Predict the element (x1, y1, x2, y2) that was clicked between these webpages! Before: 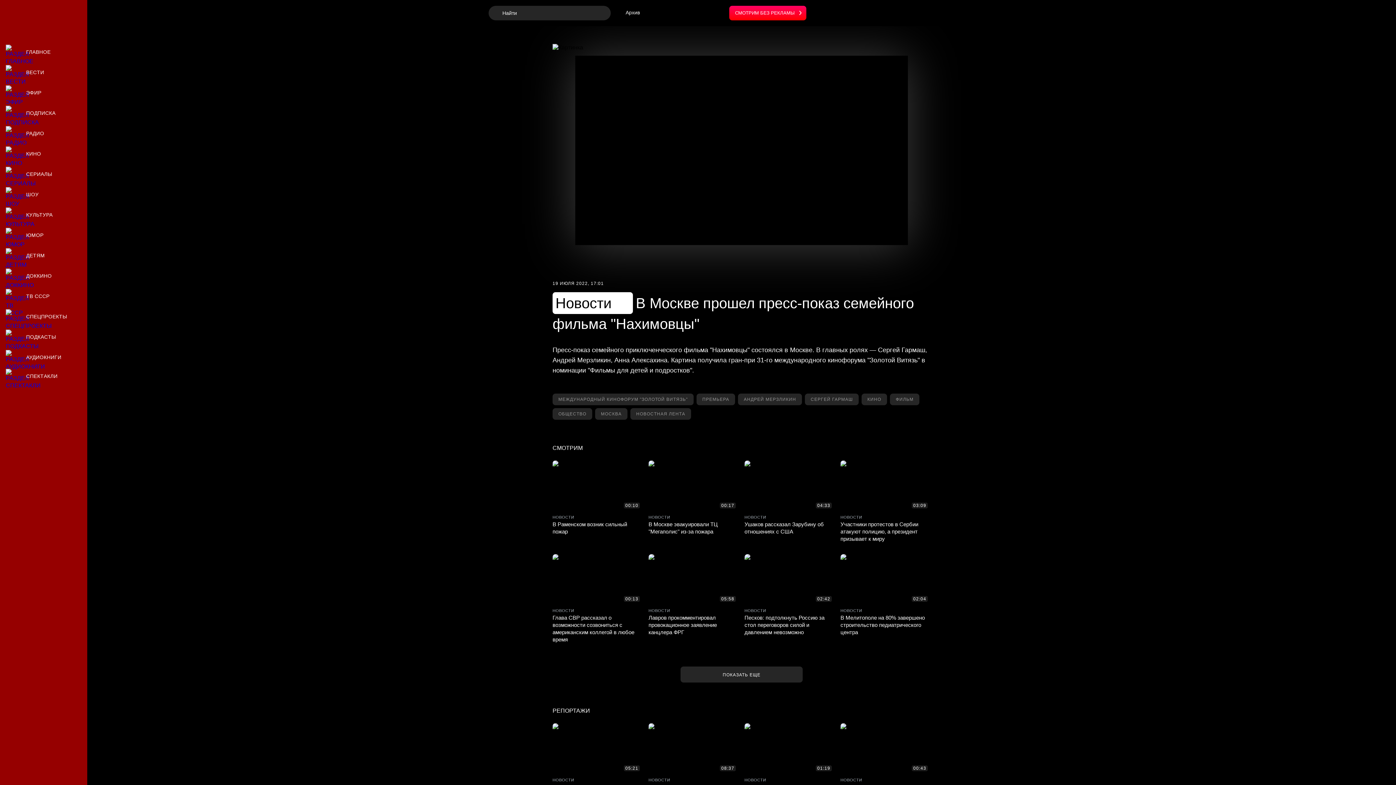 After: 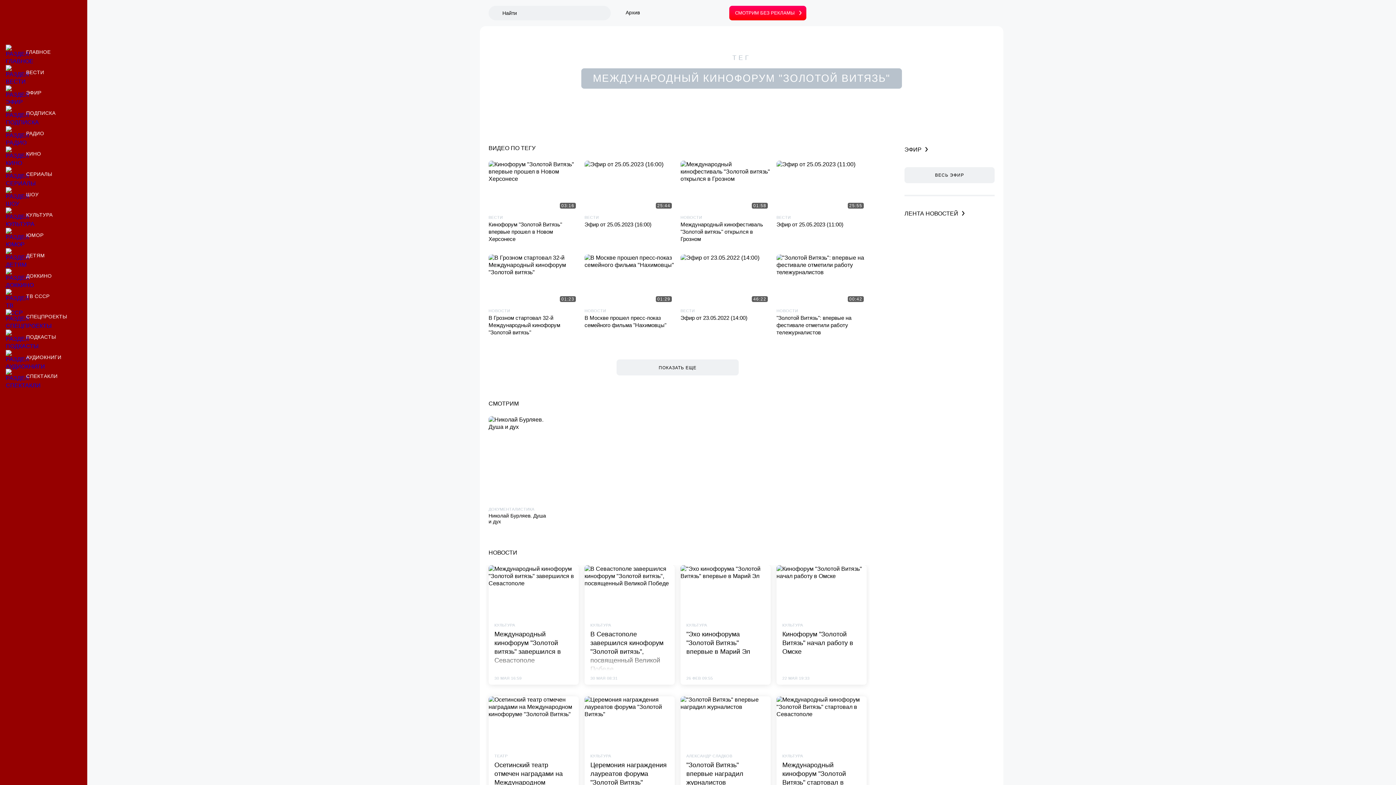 Action: label: Материалы по тегу Международный кинофорум "Золотой Витязь" bbox: (552, 393, 693, 405)